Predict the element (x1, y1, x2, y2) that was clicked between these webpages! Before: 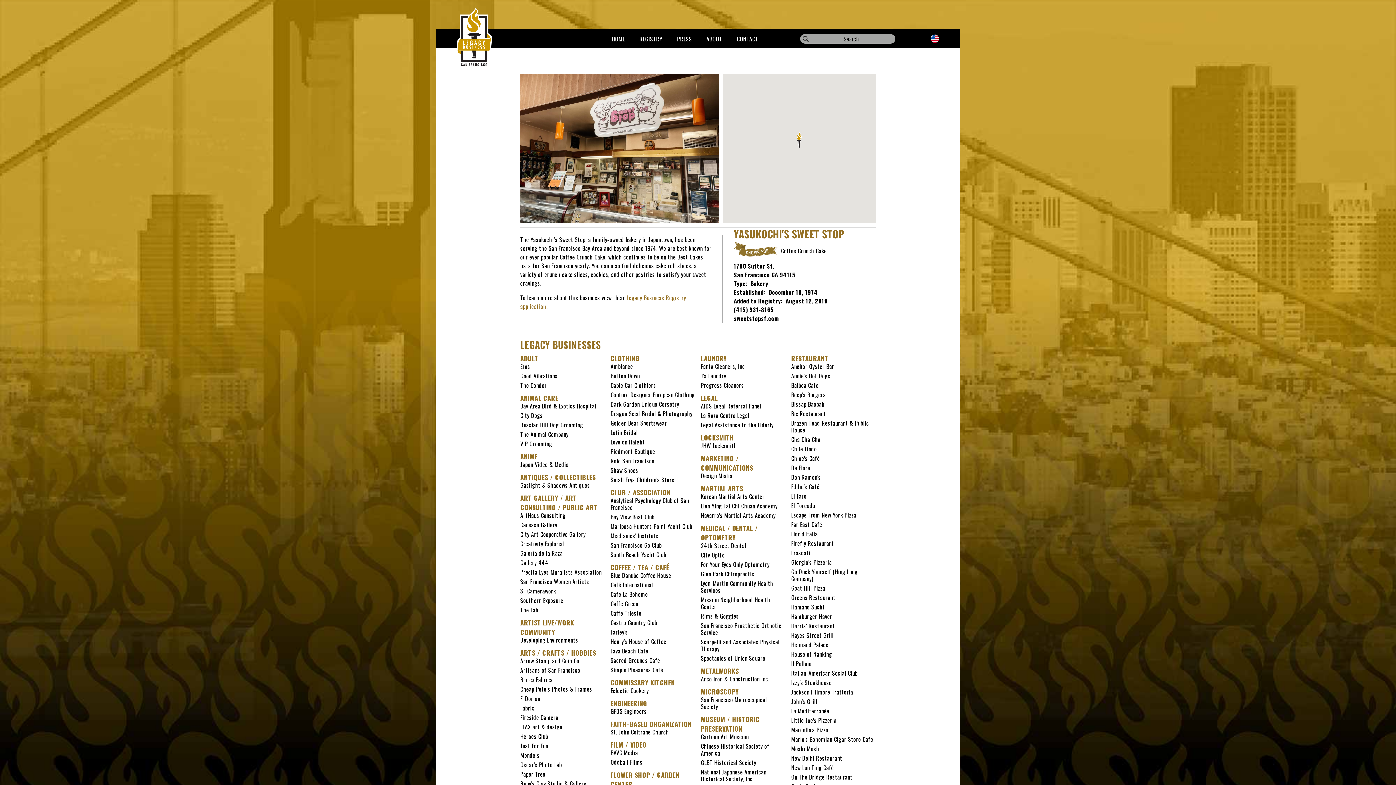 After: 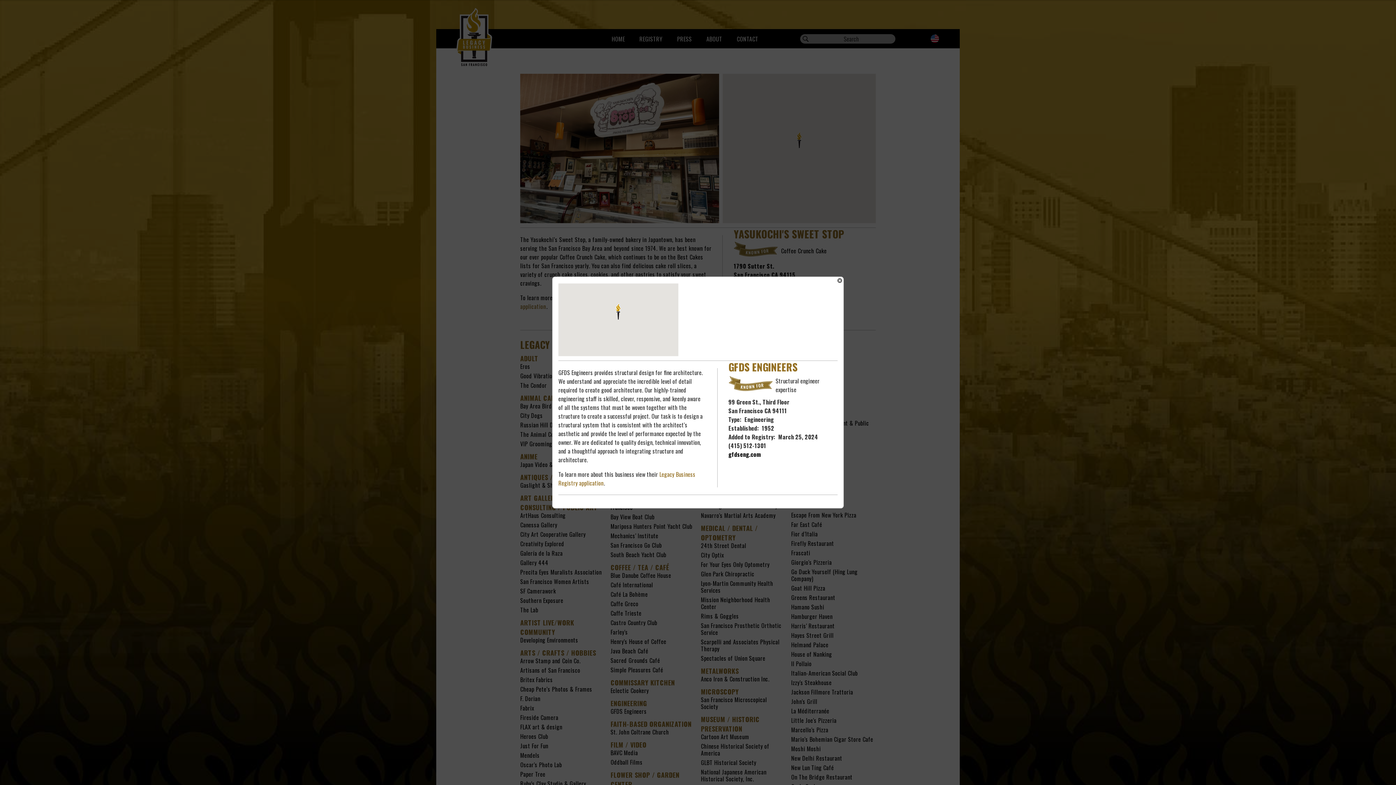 Action: bbox: (610, 707, 646, 715) label: GFDS Engineers